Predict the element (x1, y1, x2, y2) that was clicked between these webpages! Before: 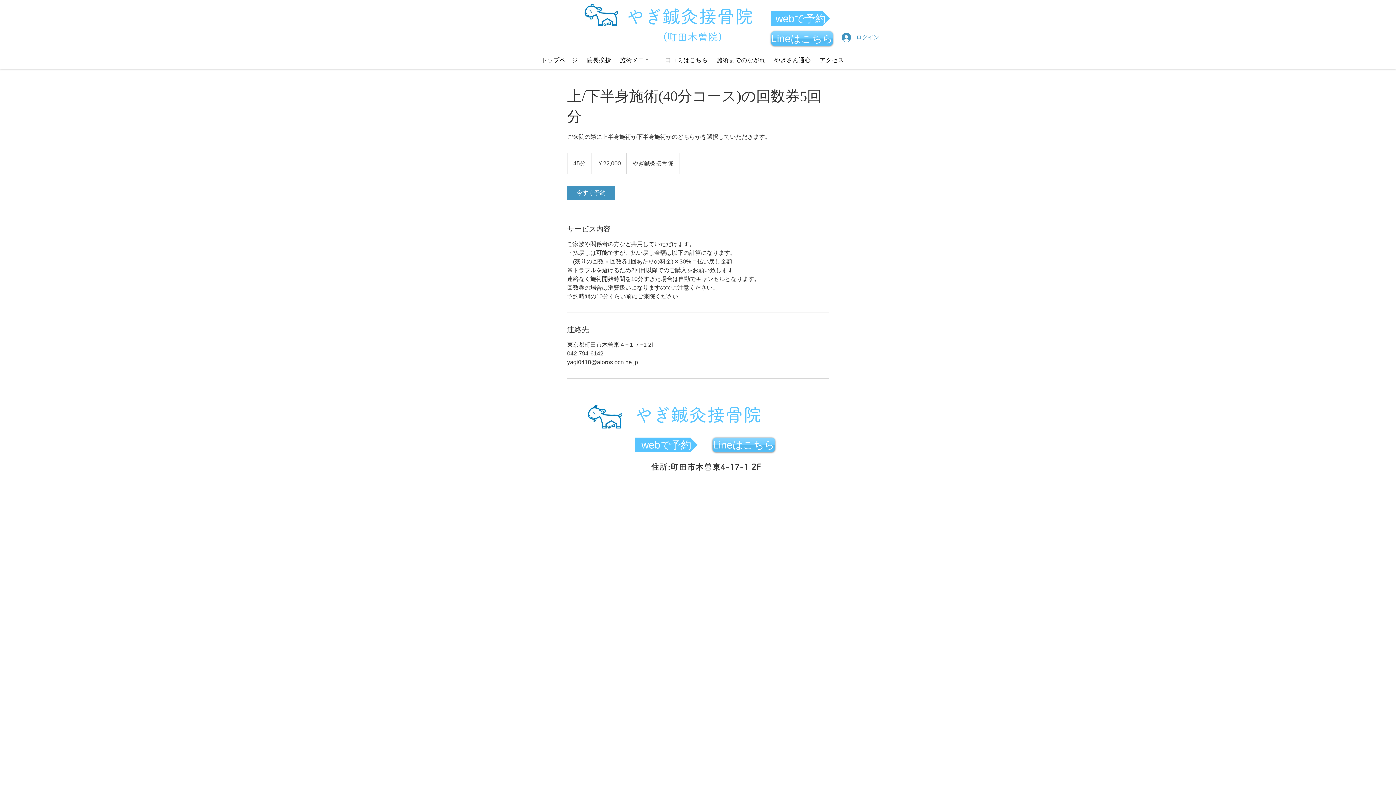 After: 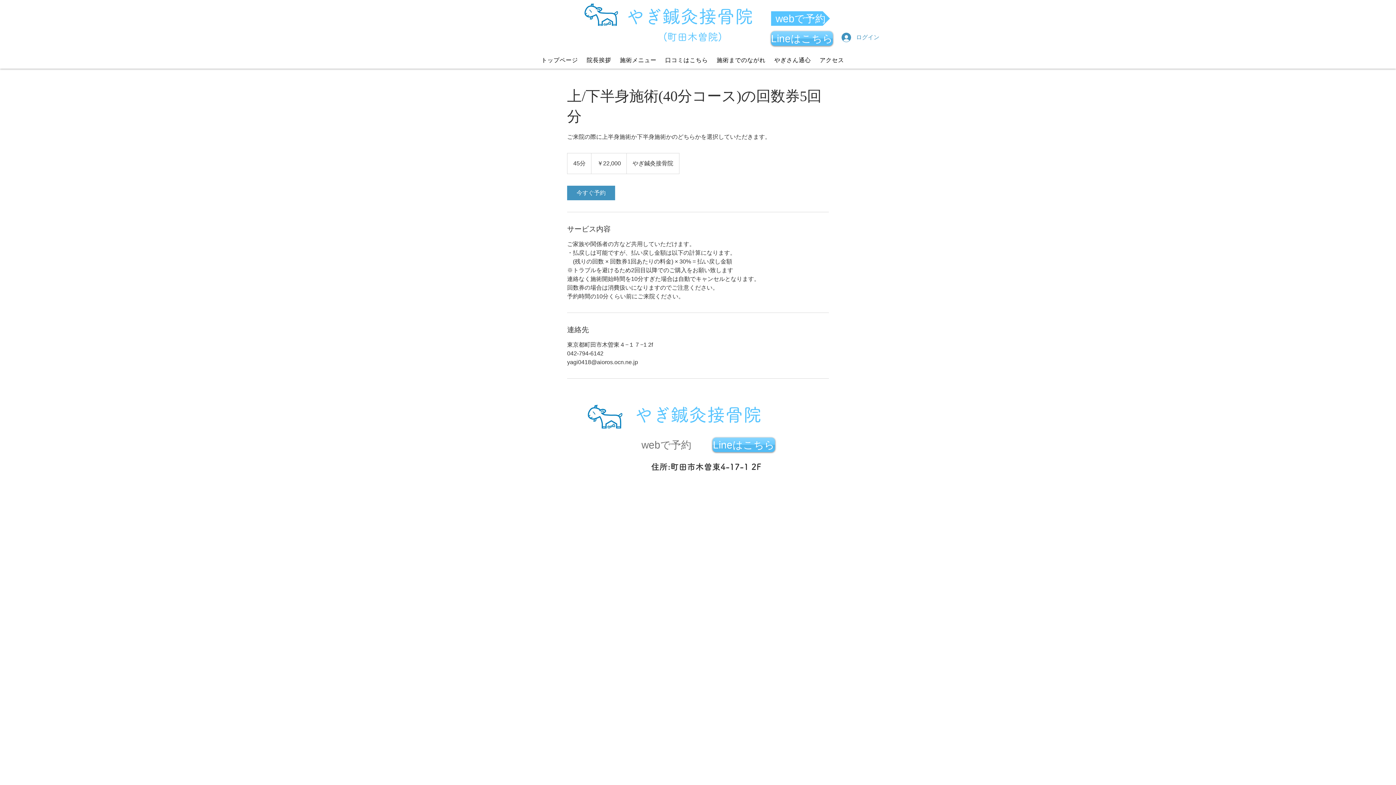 Action: label: webで予約 bbox: (635, 437, 697, 452)